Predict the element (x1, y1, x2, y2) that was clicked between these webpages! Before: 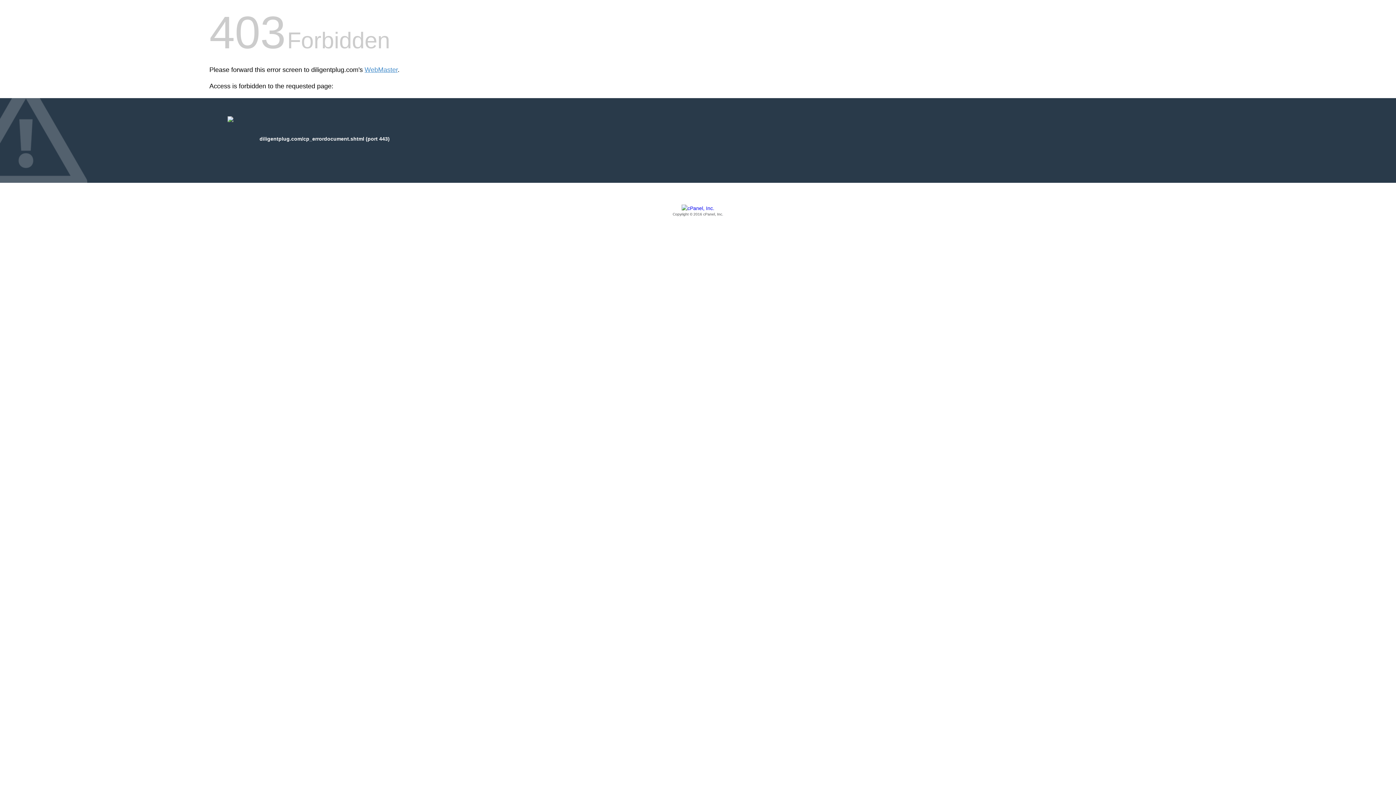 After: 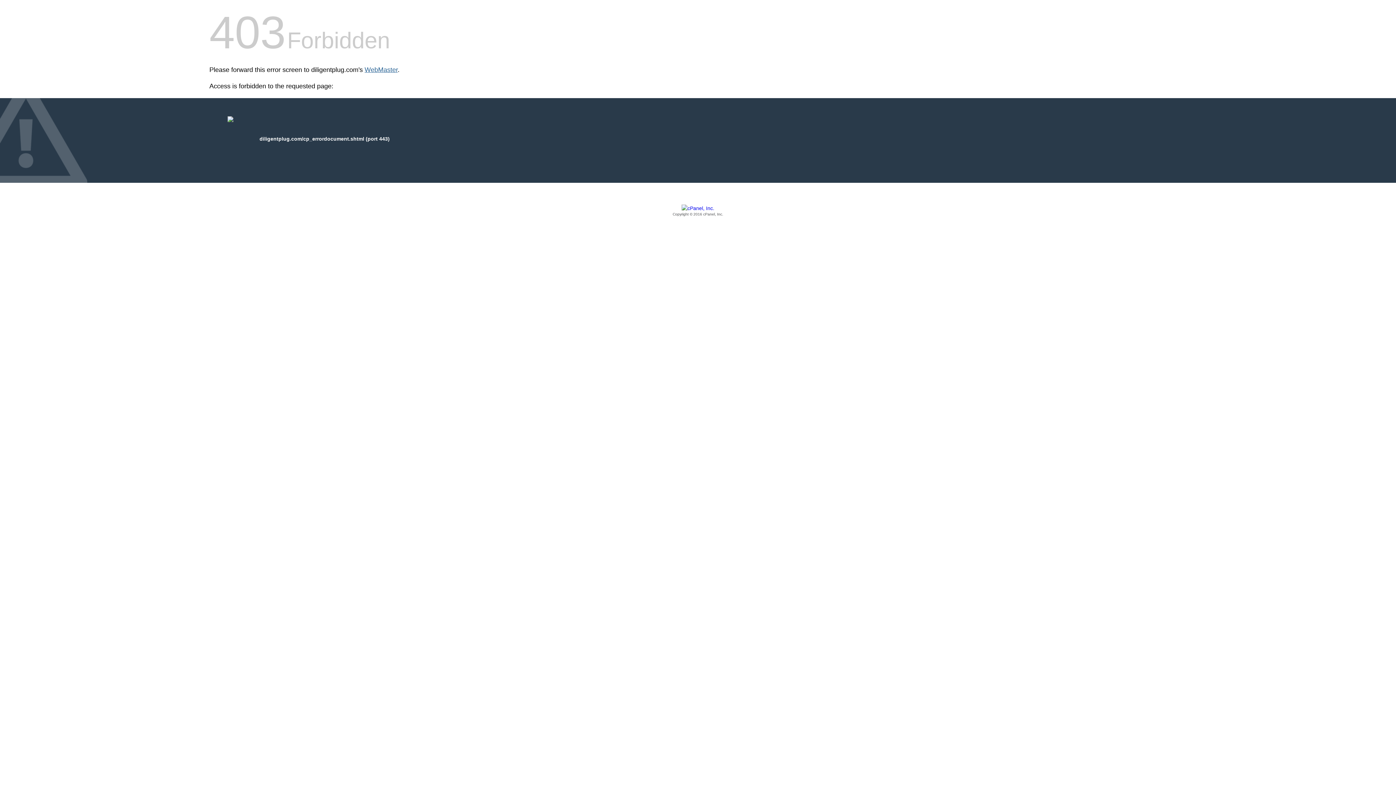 Action: bbox: (364, 66, 397, 73) label: WebMaster